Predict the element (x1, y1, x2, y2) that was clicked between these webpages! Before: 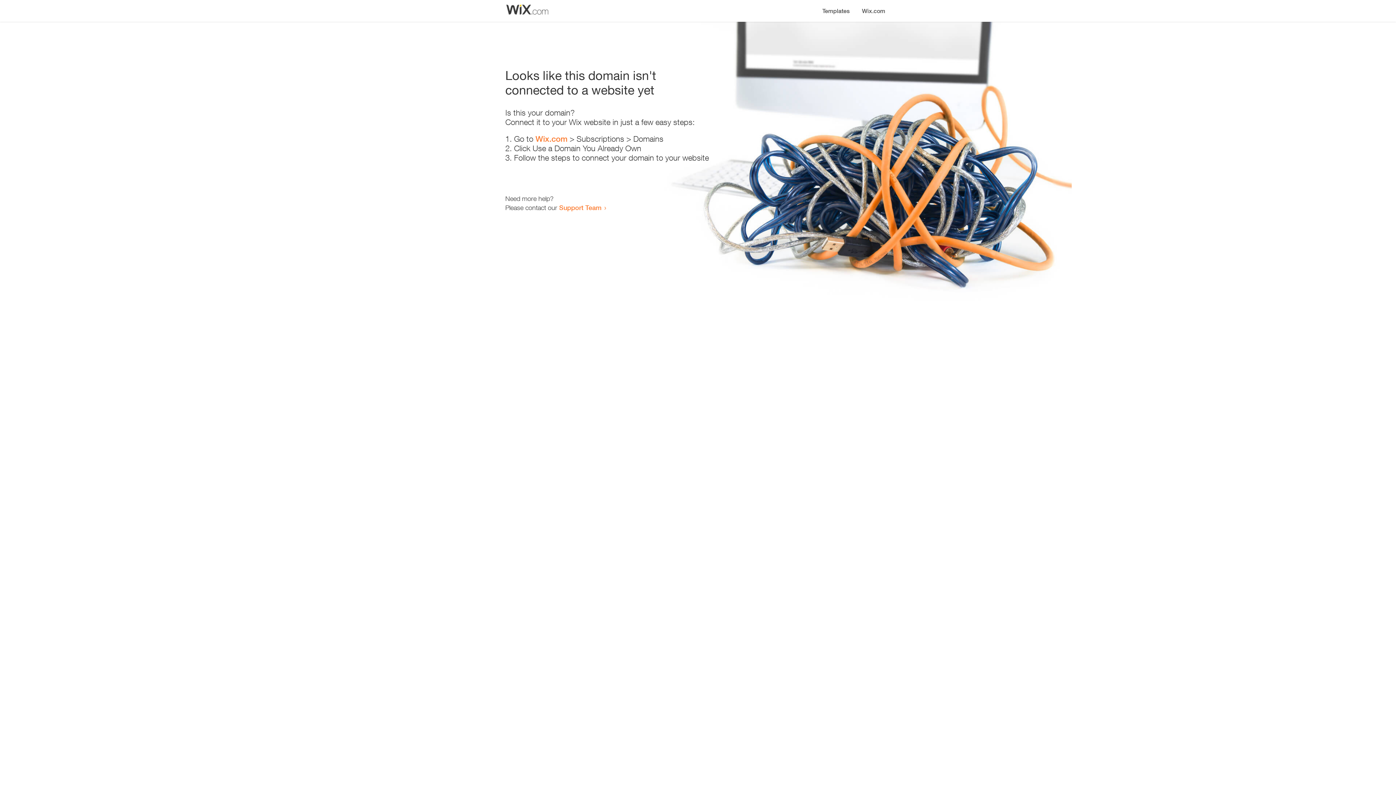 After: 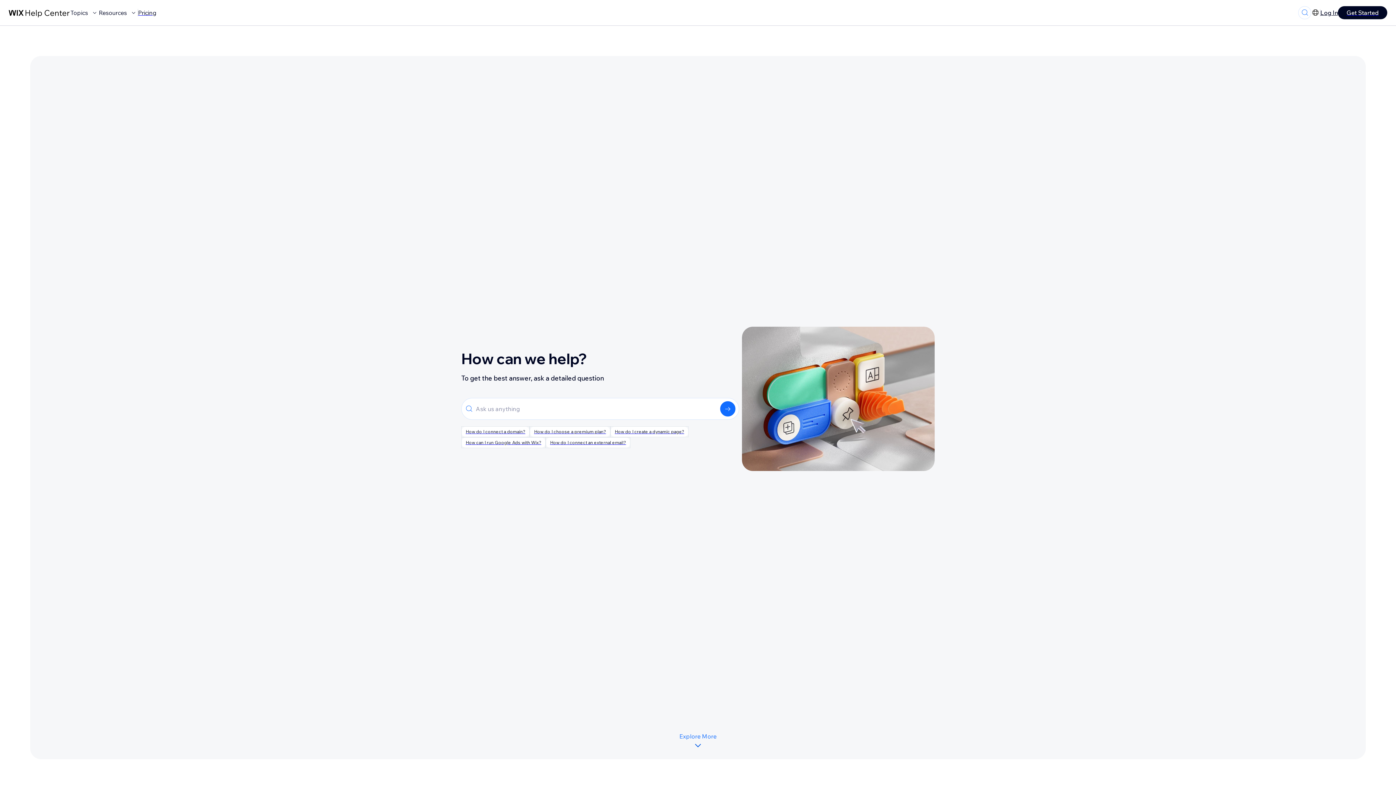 Action: bbox: (559, 203, 601, 211) label: Support Team